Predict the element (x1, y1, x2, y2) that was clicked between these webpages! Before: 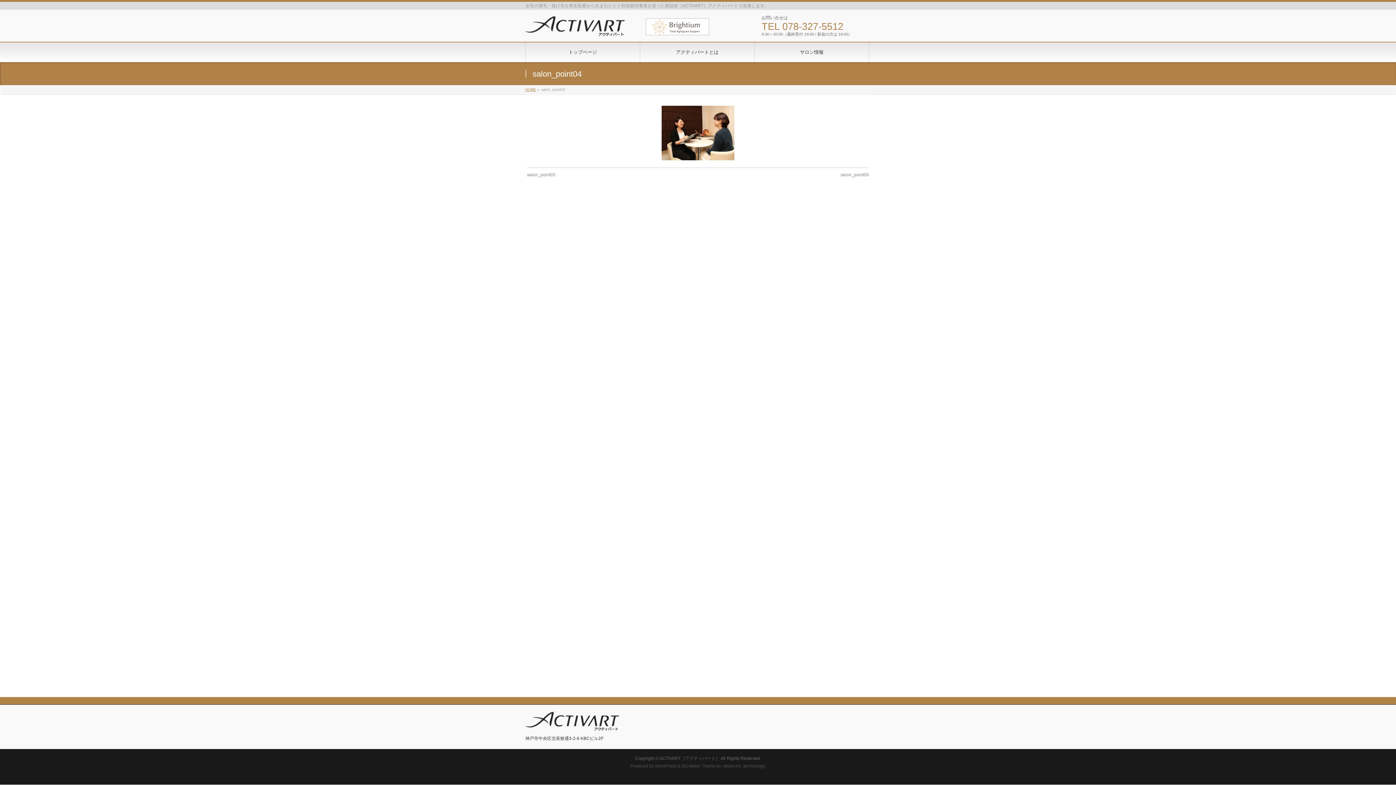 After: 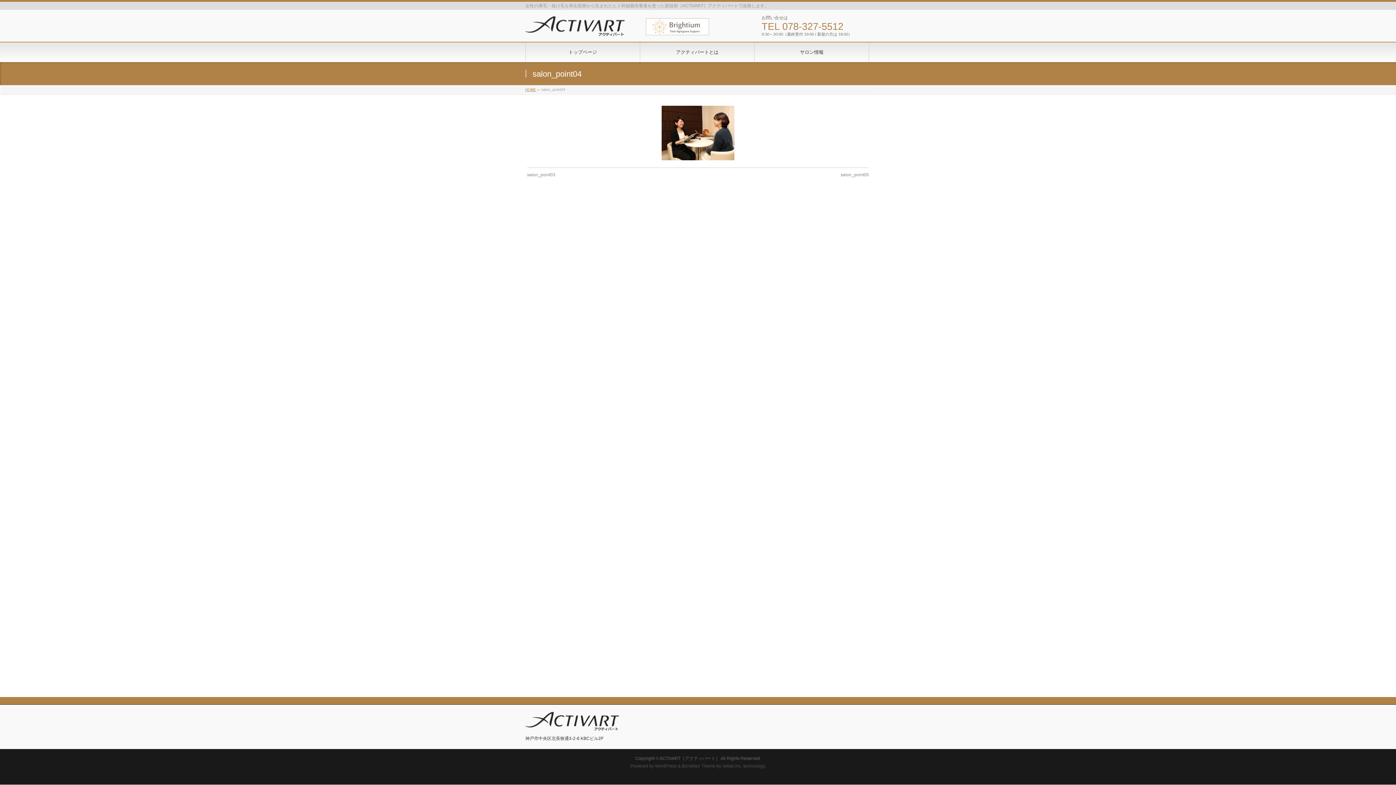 Action: bbox: (682, 763, 715, 769) label: BizVektor Theme